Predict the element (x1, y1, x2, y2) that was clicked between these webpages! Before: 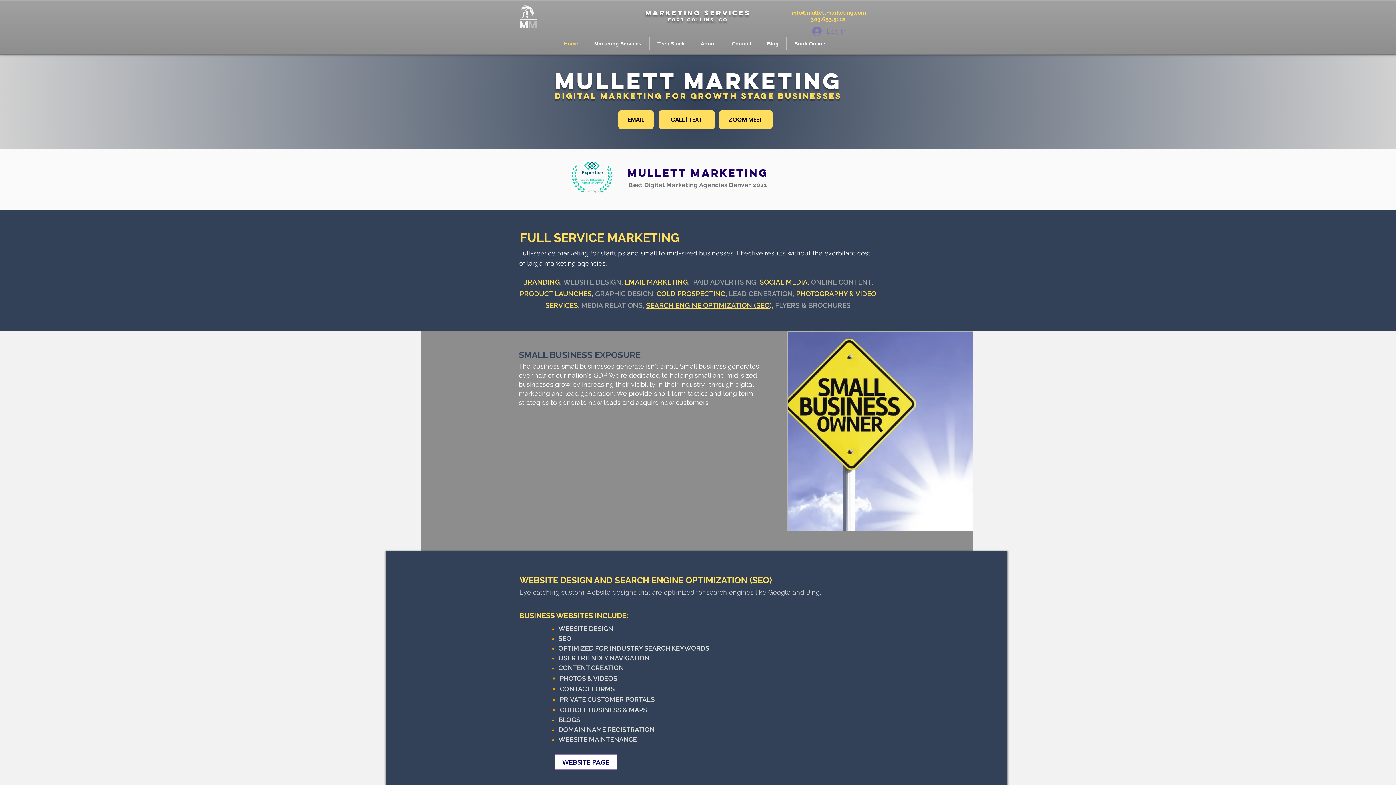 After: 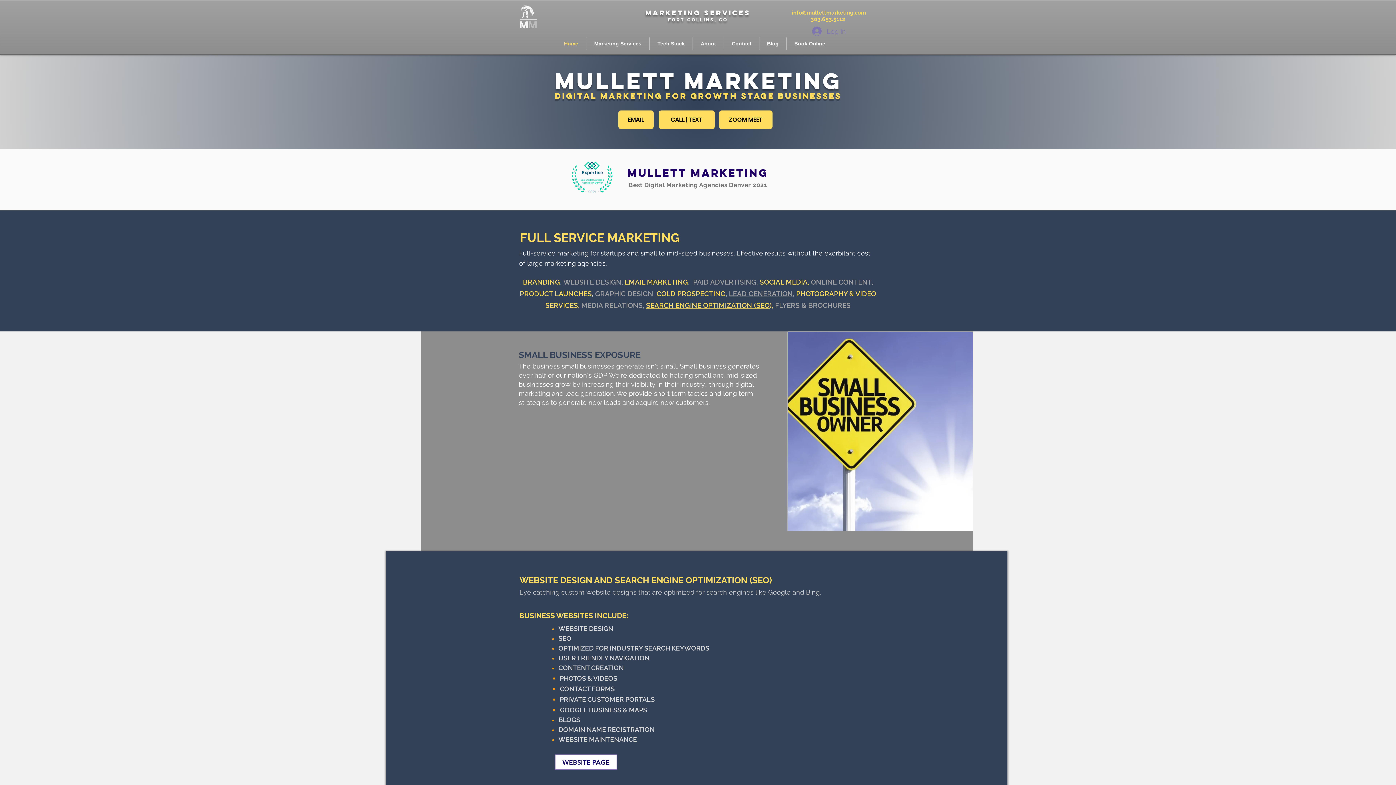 Action: label: Home bbox: (556, 37, 586, 49)